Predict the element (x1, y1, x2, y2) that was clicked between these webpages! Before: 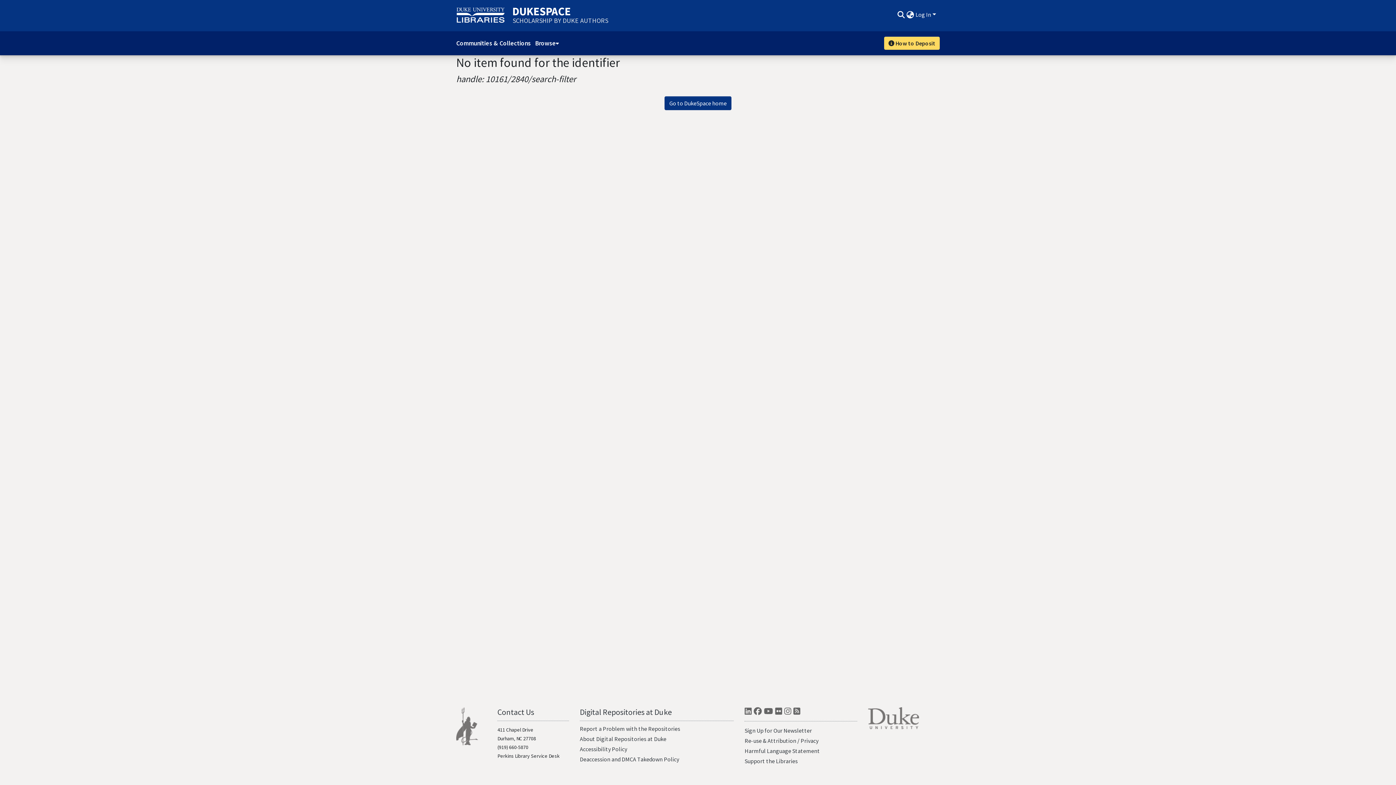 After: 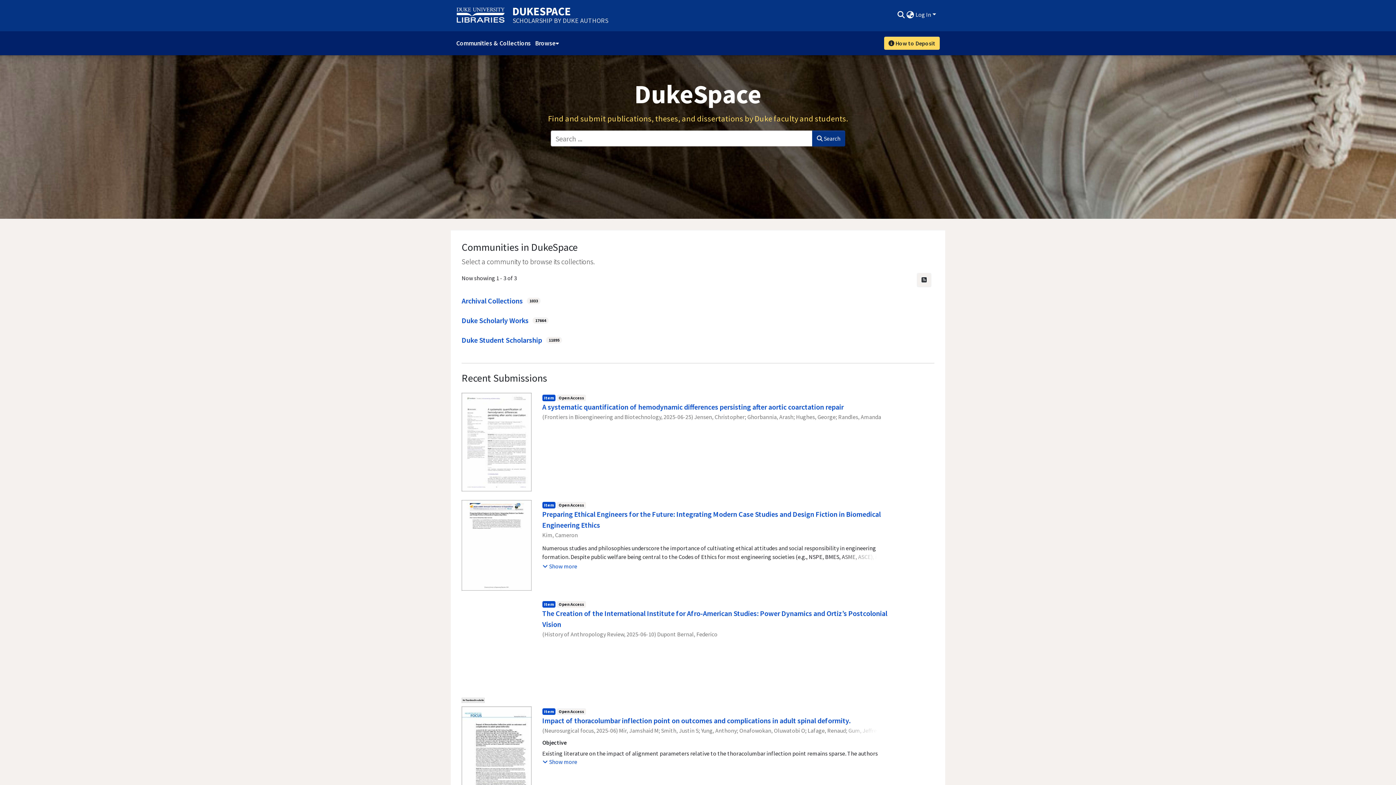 Action: bbox: (512, 7, 608, 24) label: DUKESPACE
SCHOLARSHIP BY DUKE AUTHORS